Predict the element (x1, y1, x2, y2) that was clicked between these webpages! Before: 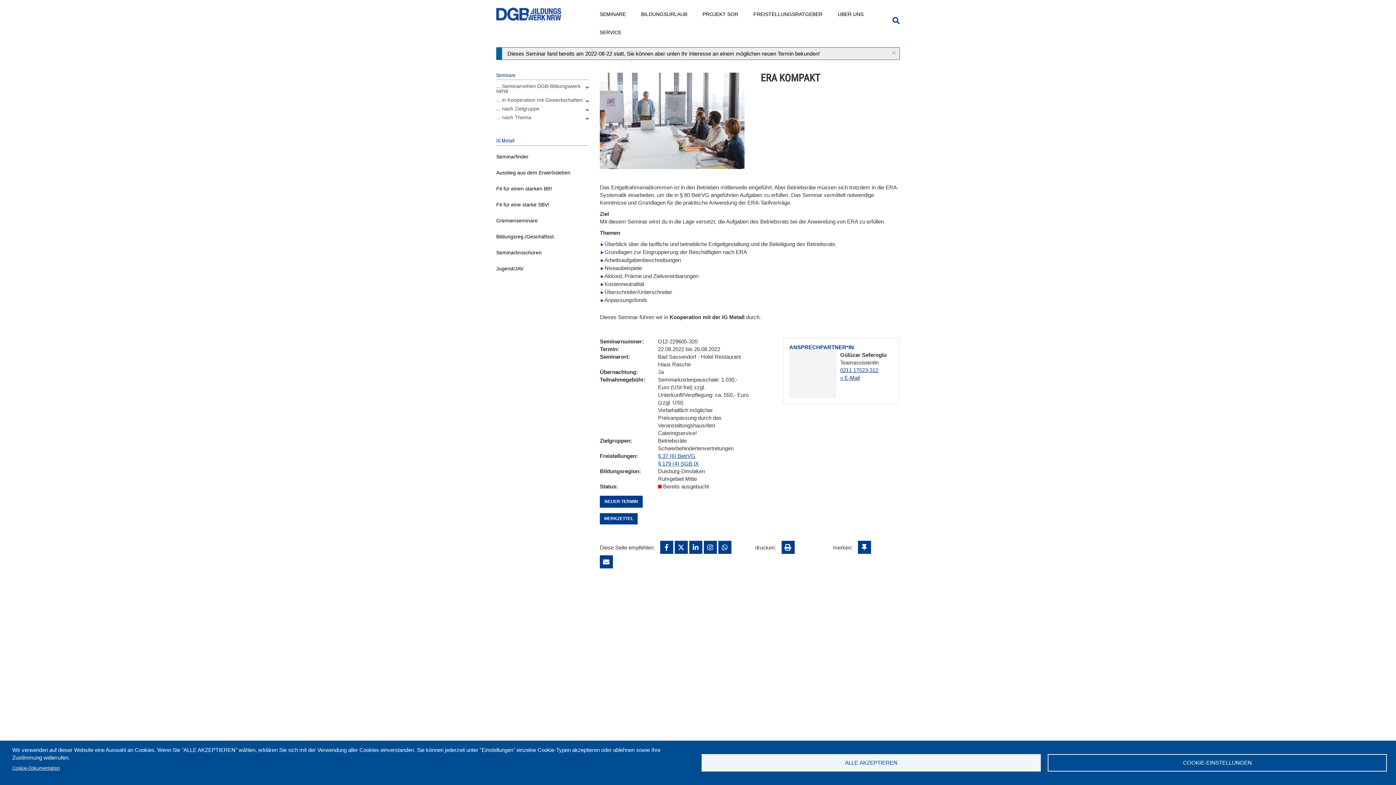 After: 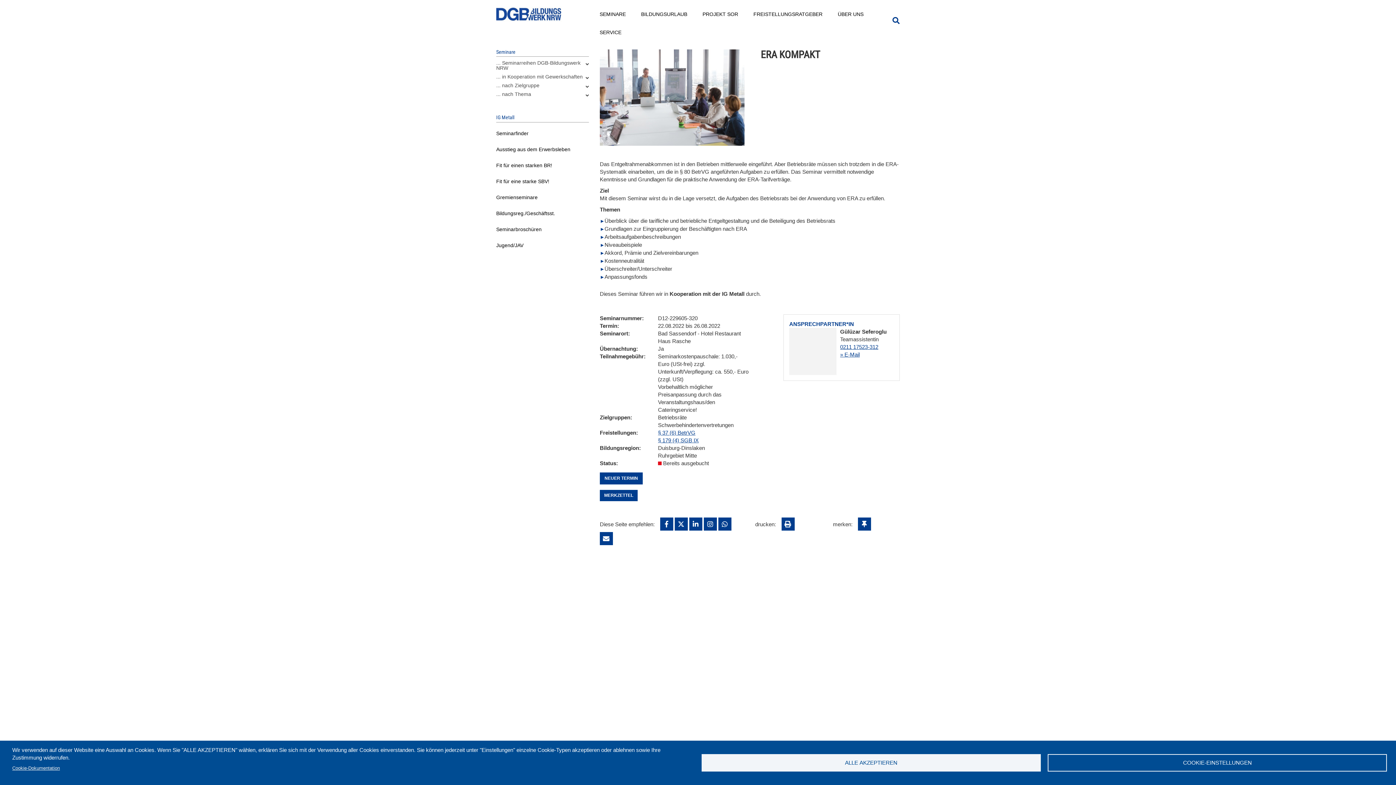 Action: label: Schließen bbox: (892, 49, 896, 56)